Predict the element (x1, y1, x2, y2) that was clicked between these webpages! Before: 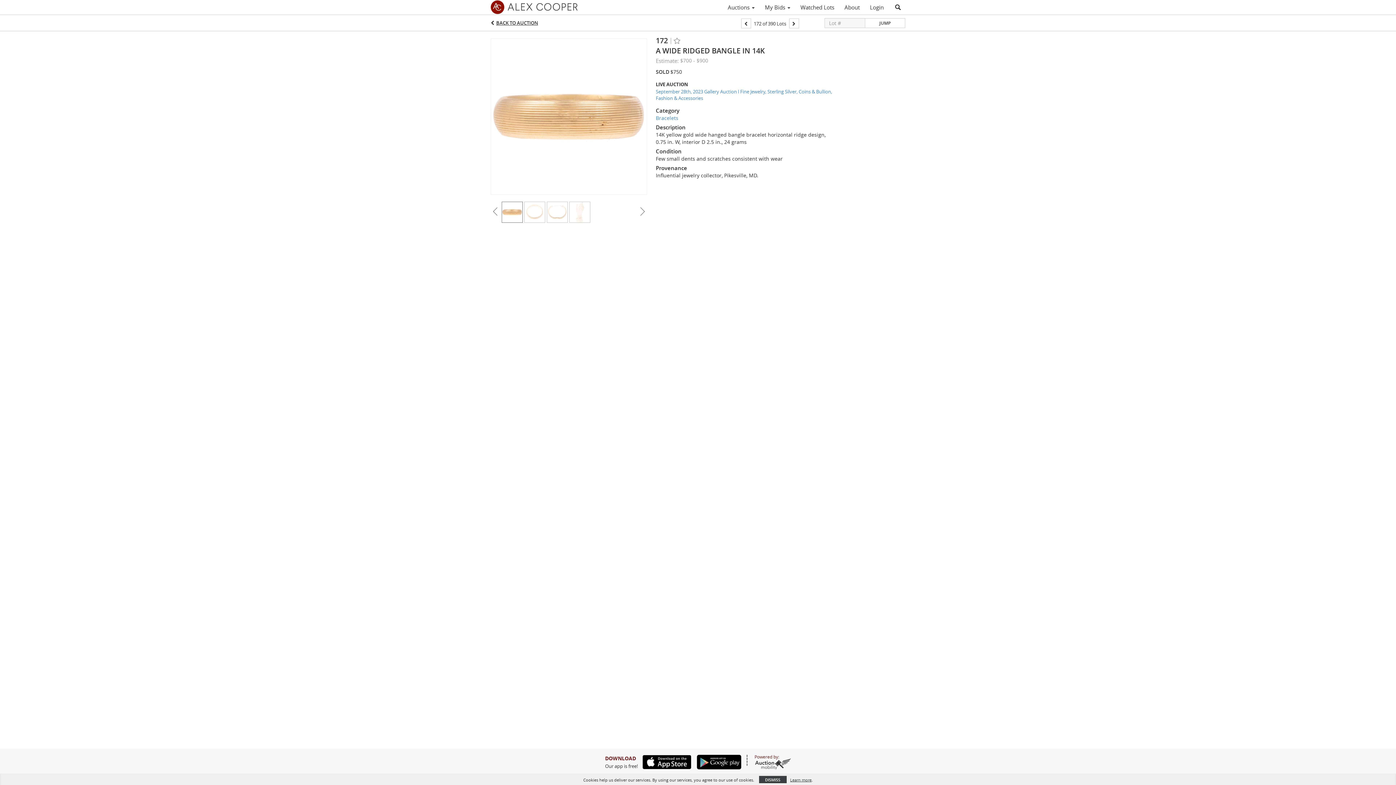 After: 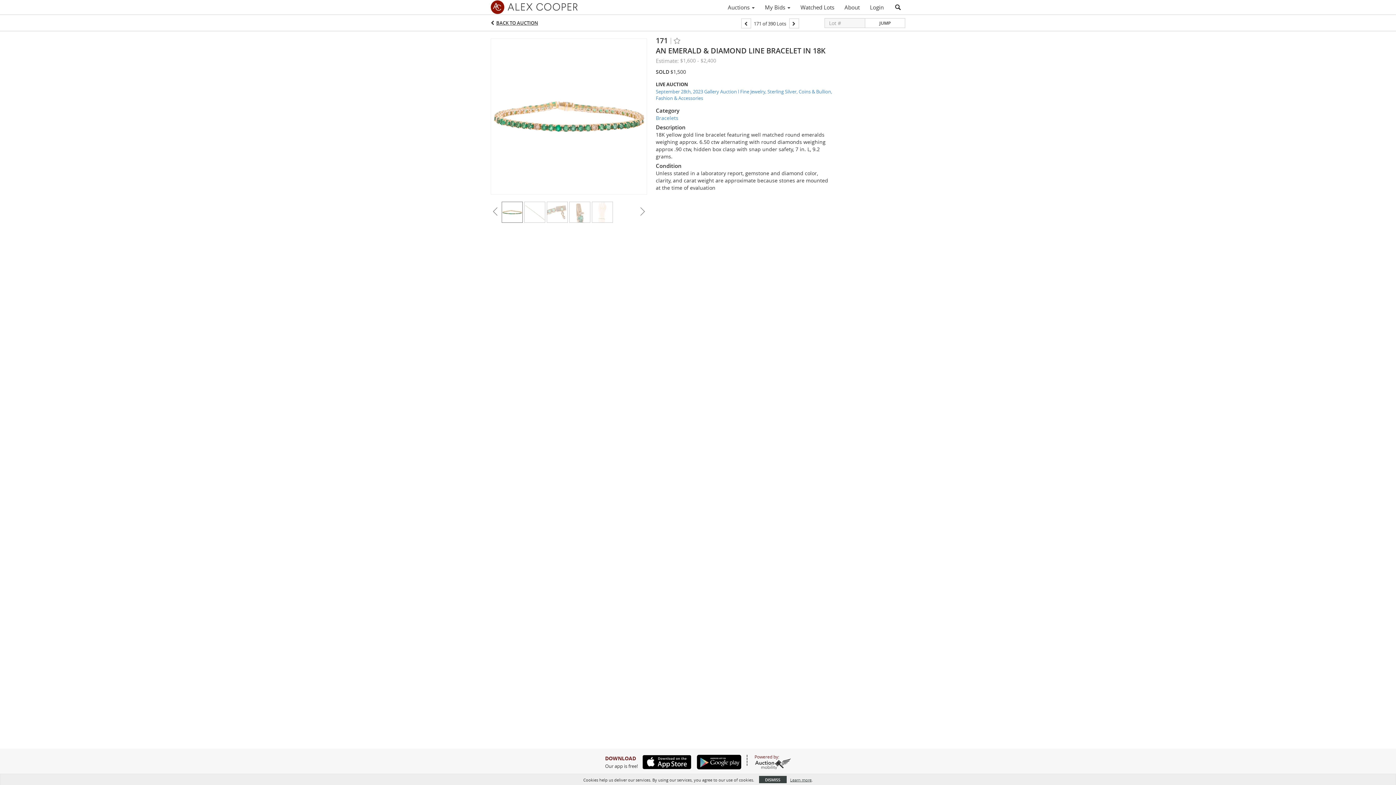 Action: bbox: (741, 18, 751, 28)